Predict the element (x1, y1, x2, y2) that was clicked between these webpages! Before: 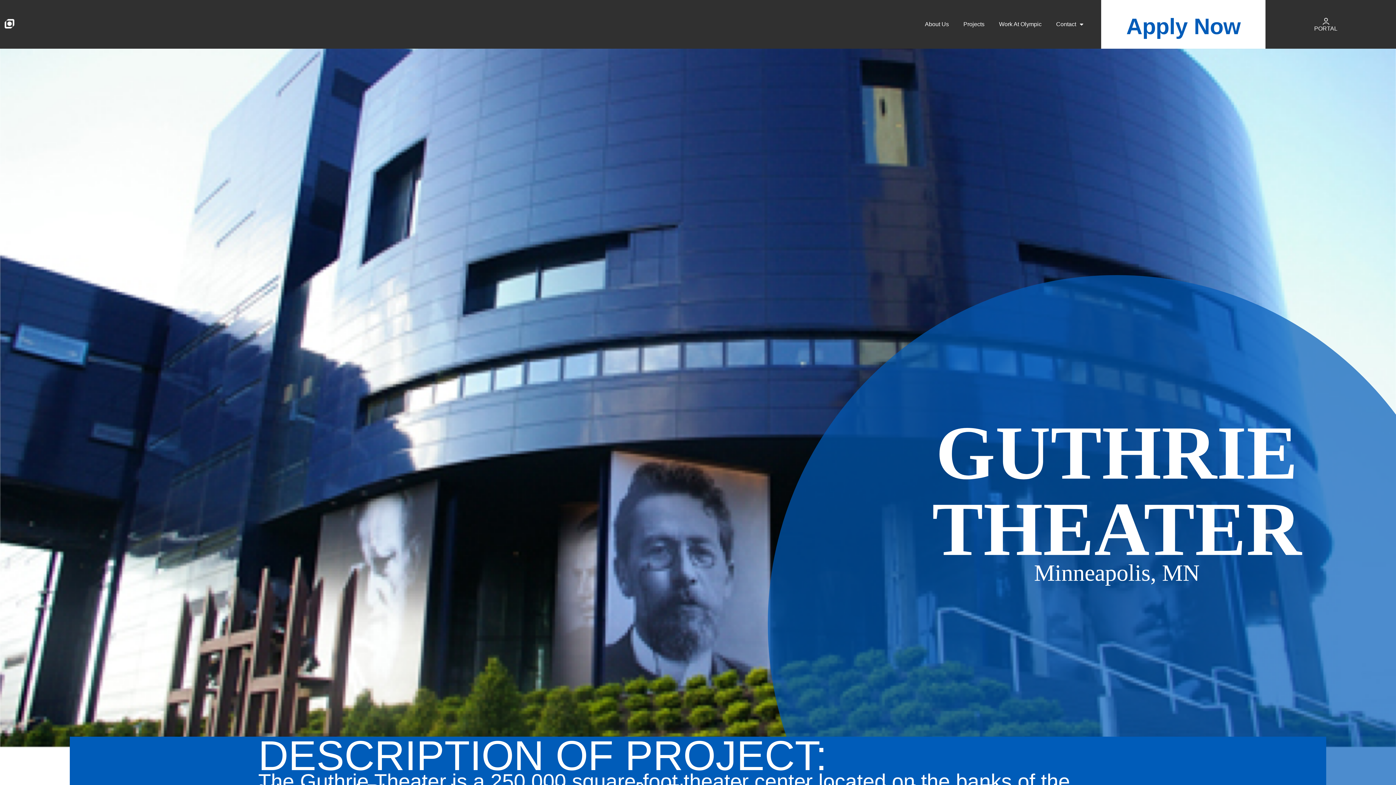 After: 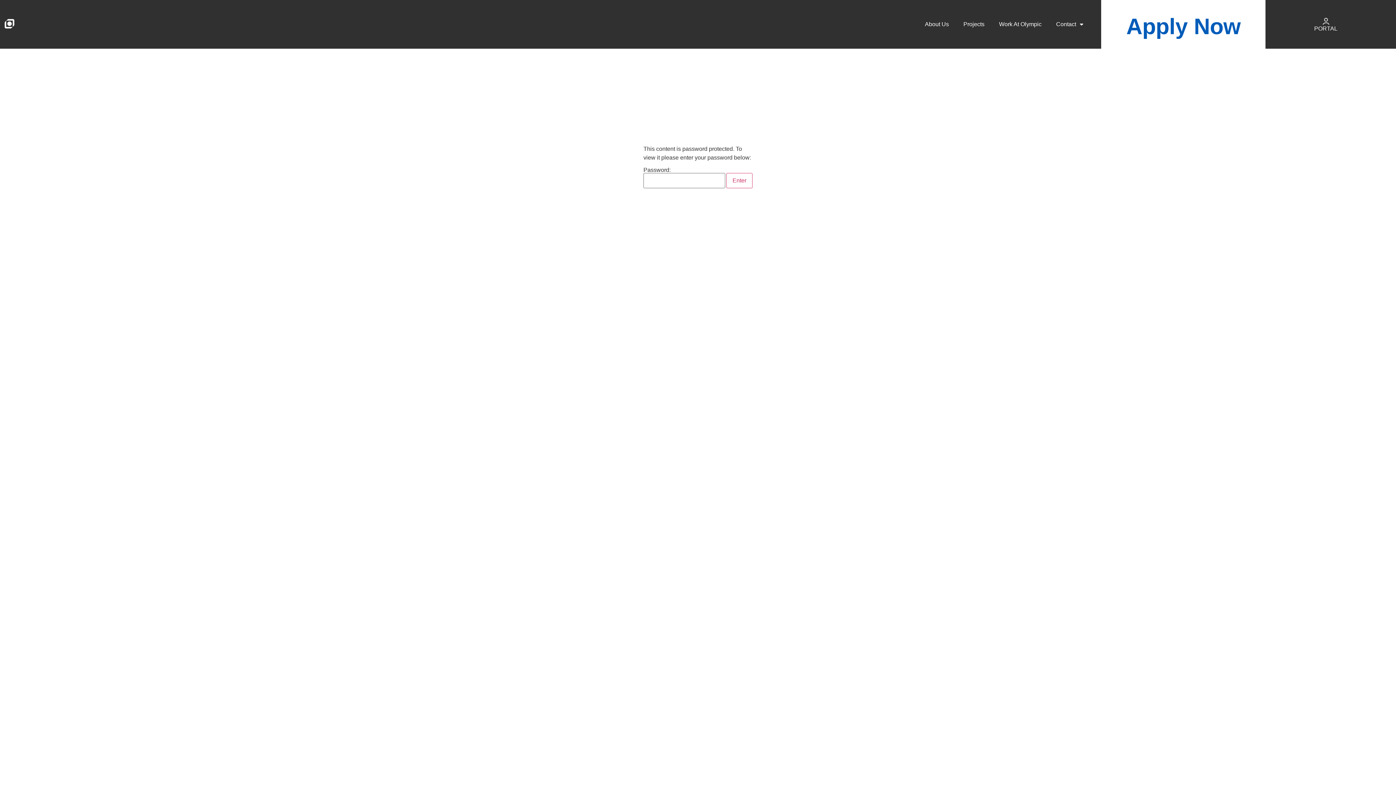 Action: bbox: (1314, 25, 1337, 31) label: PORTAL